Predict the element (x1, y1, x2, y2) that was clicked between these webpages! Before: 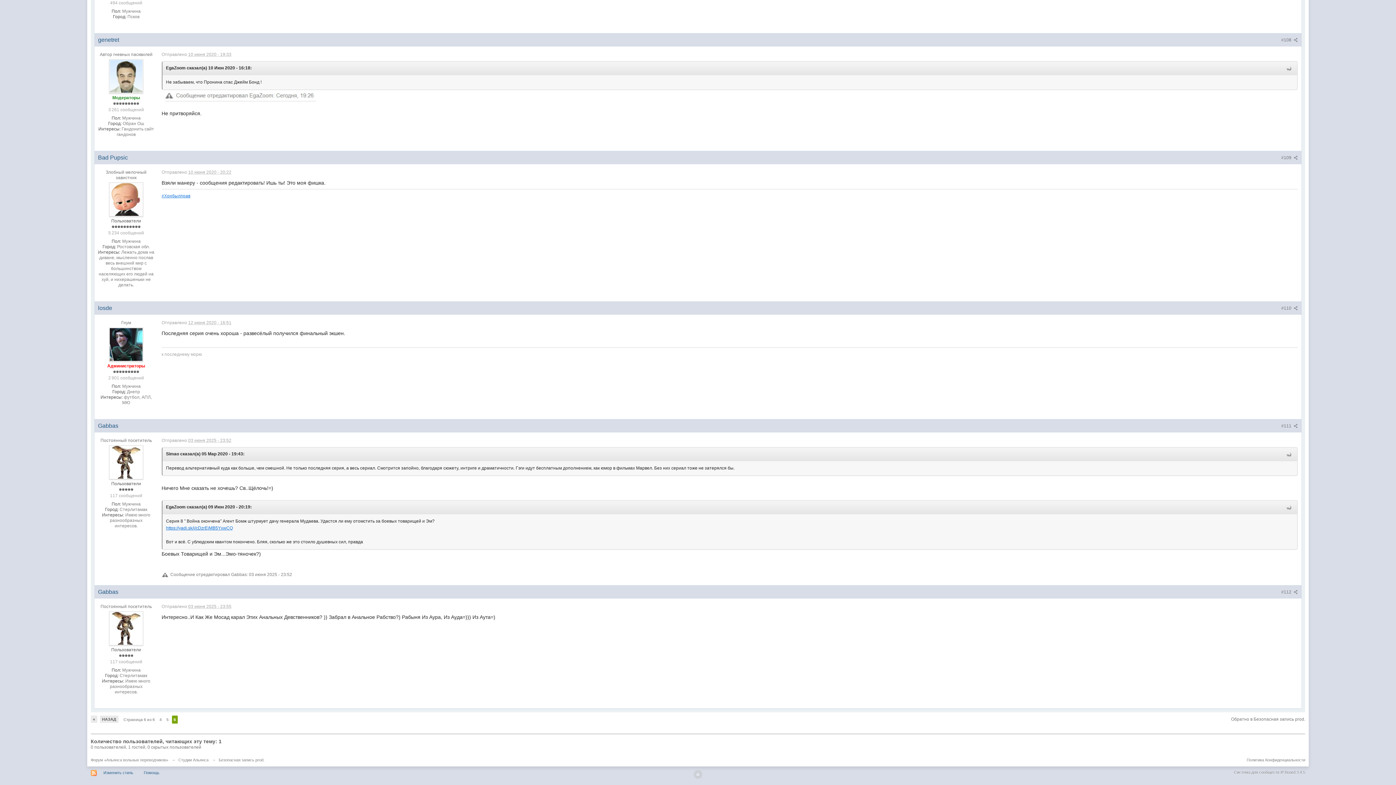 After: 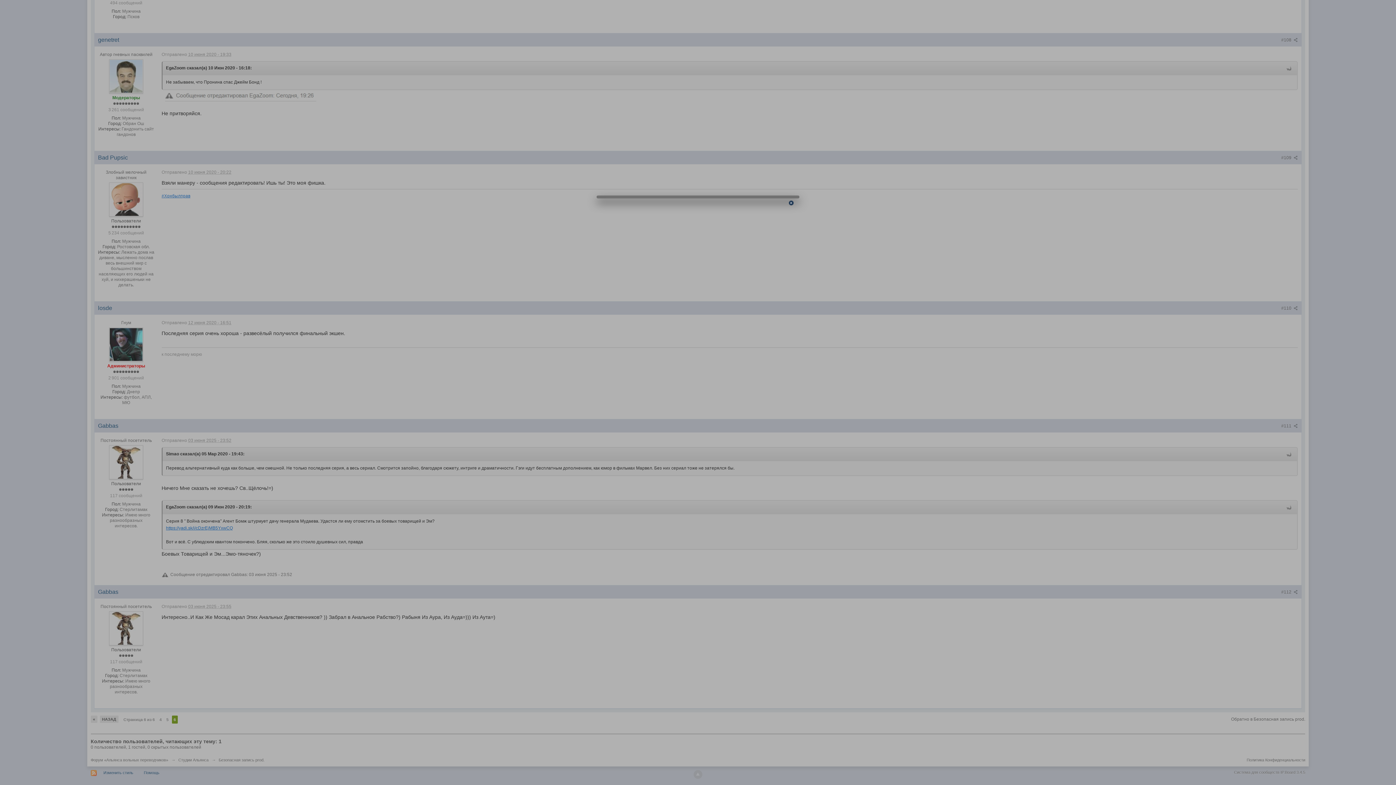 Action: label: #112  bbox: (1281, 589, 1298, 594)